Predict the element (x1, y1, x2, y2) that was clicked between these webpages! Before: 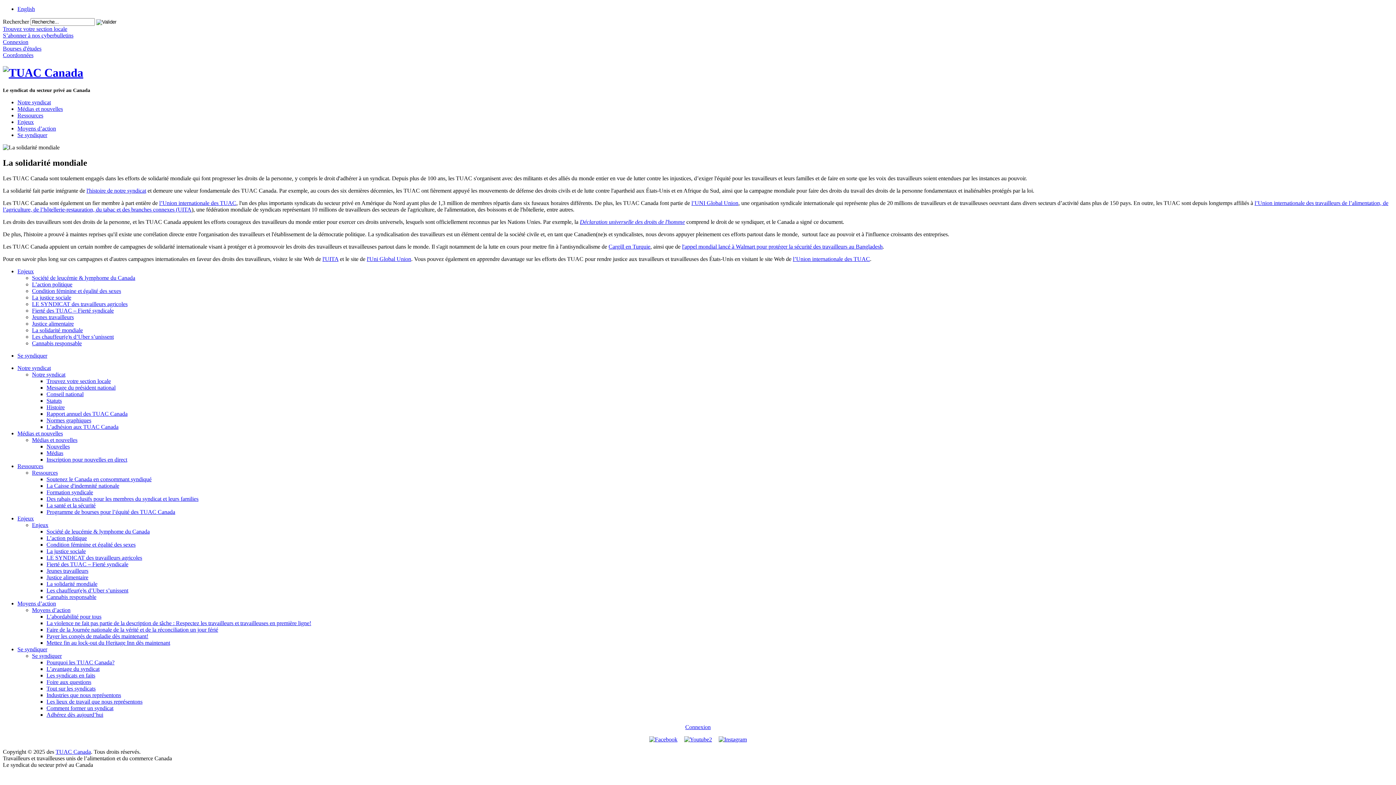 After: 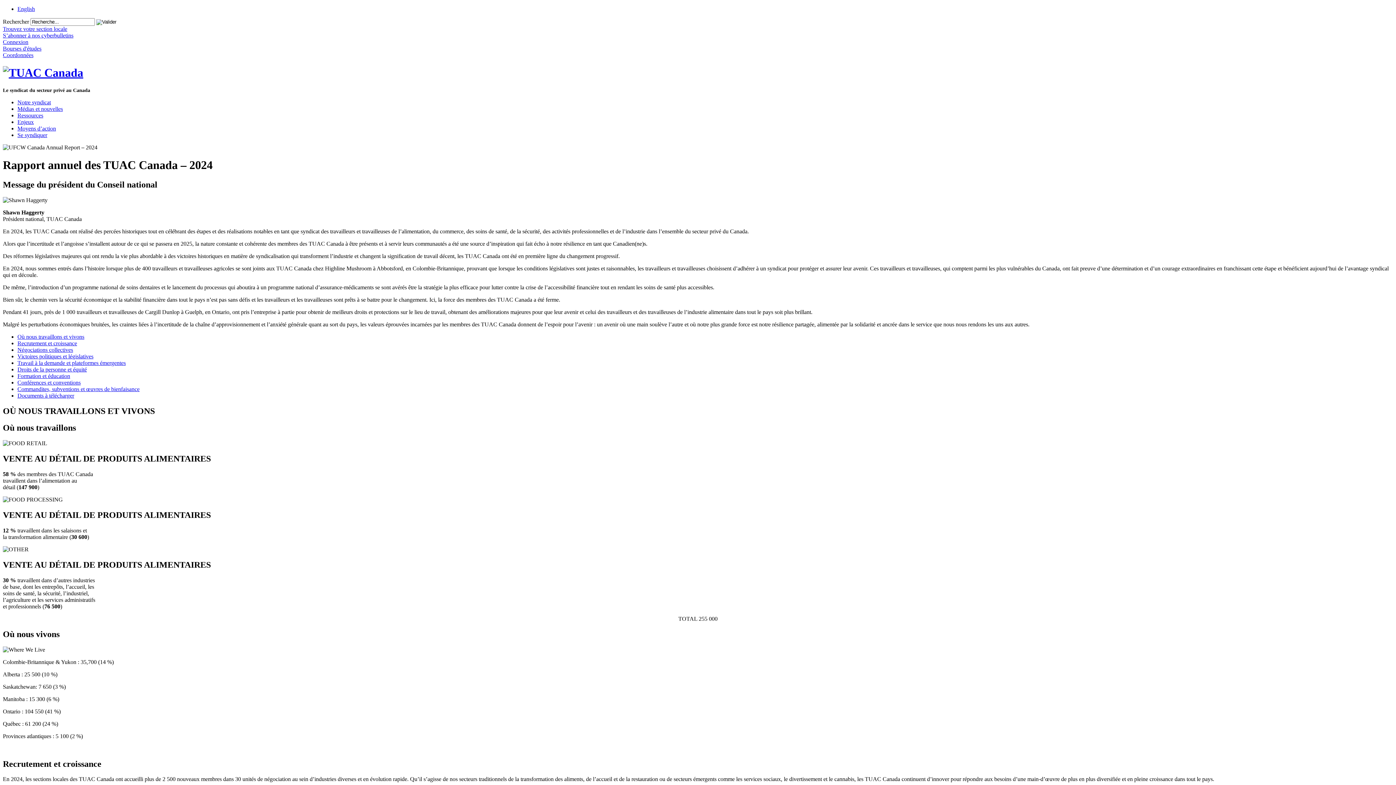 Action: label: Rapport annuel des TUAC Canada bbox: (46, 410, 127, 416)